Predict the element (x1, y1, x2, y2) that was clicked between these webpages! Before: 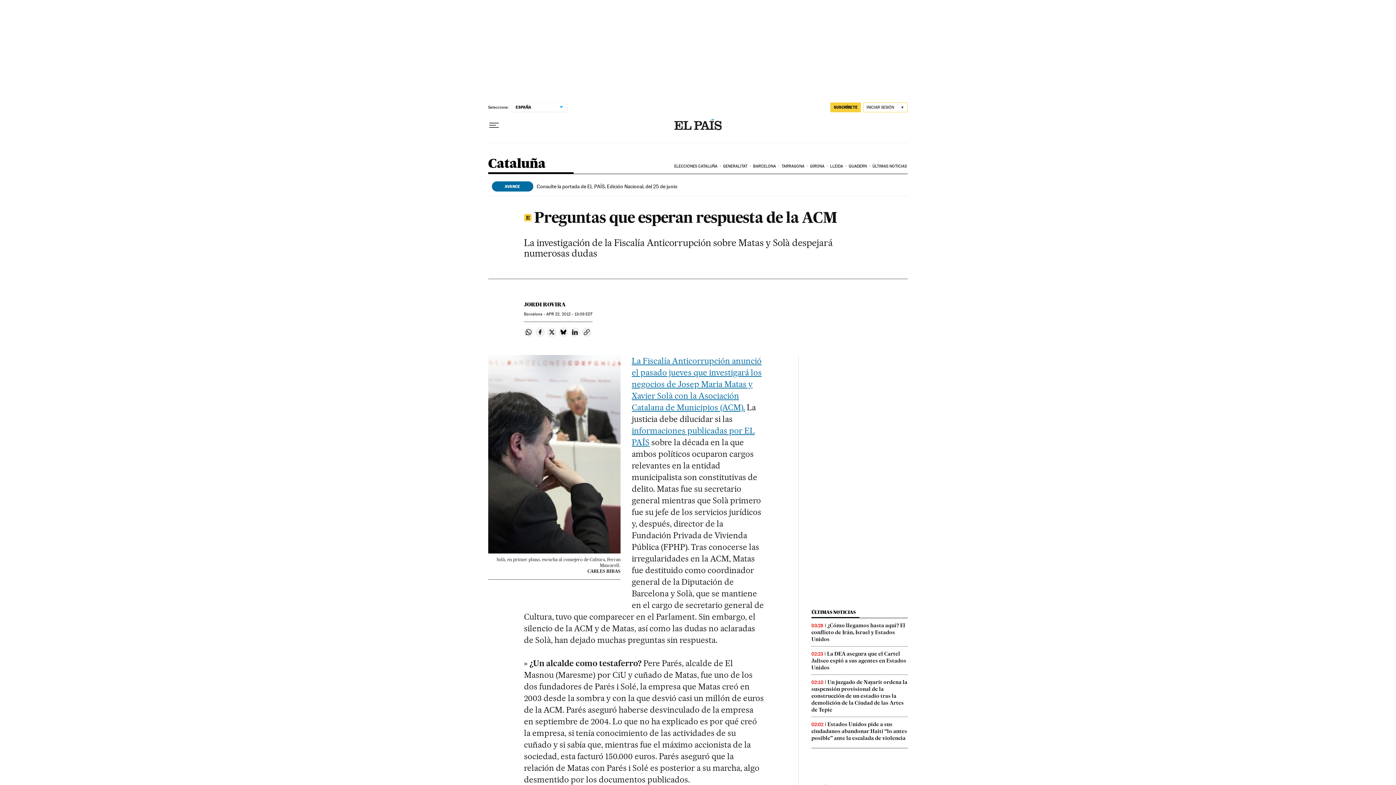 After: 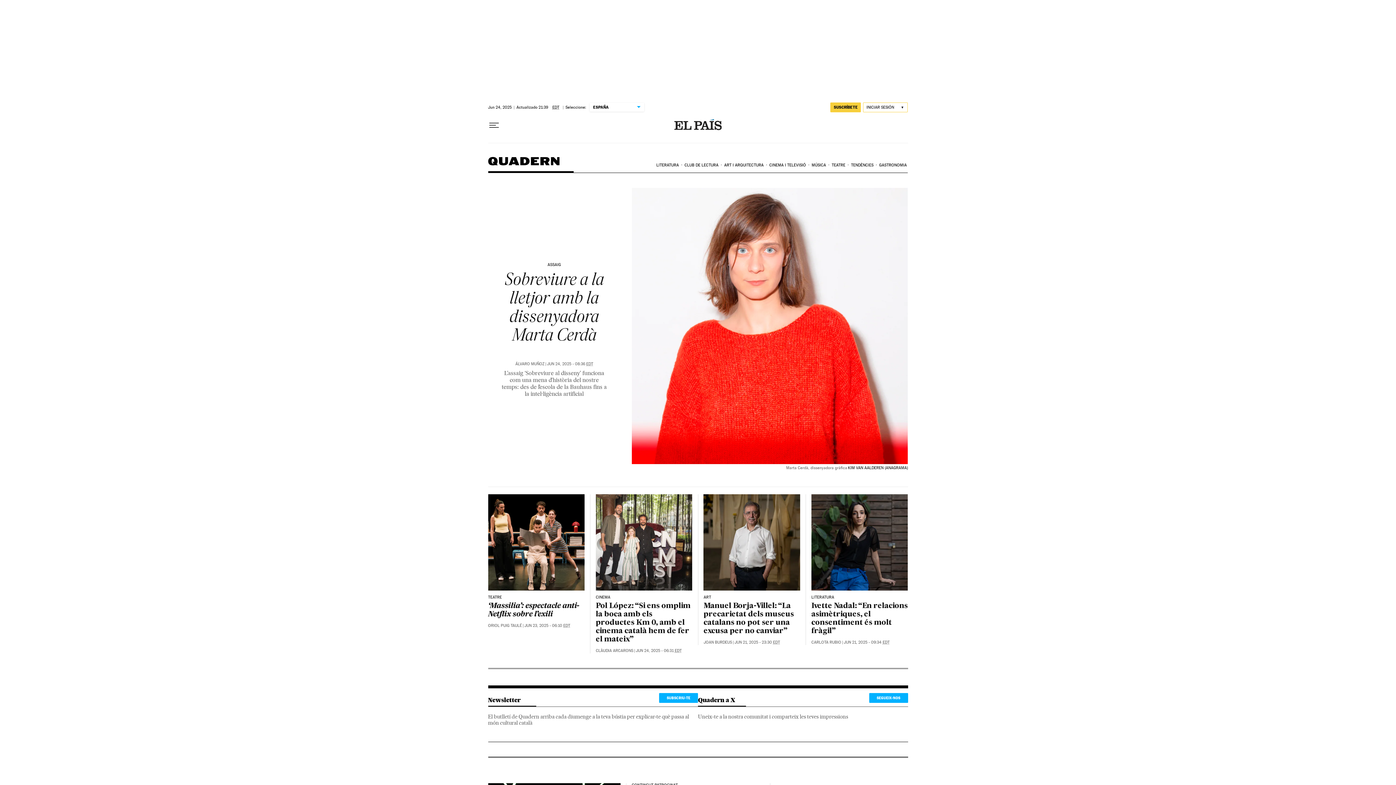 Action: bbox: (847, 158, 871, 174) label: QUADERN